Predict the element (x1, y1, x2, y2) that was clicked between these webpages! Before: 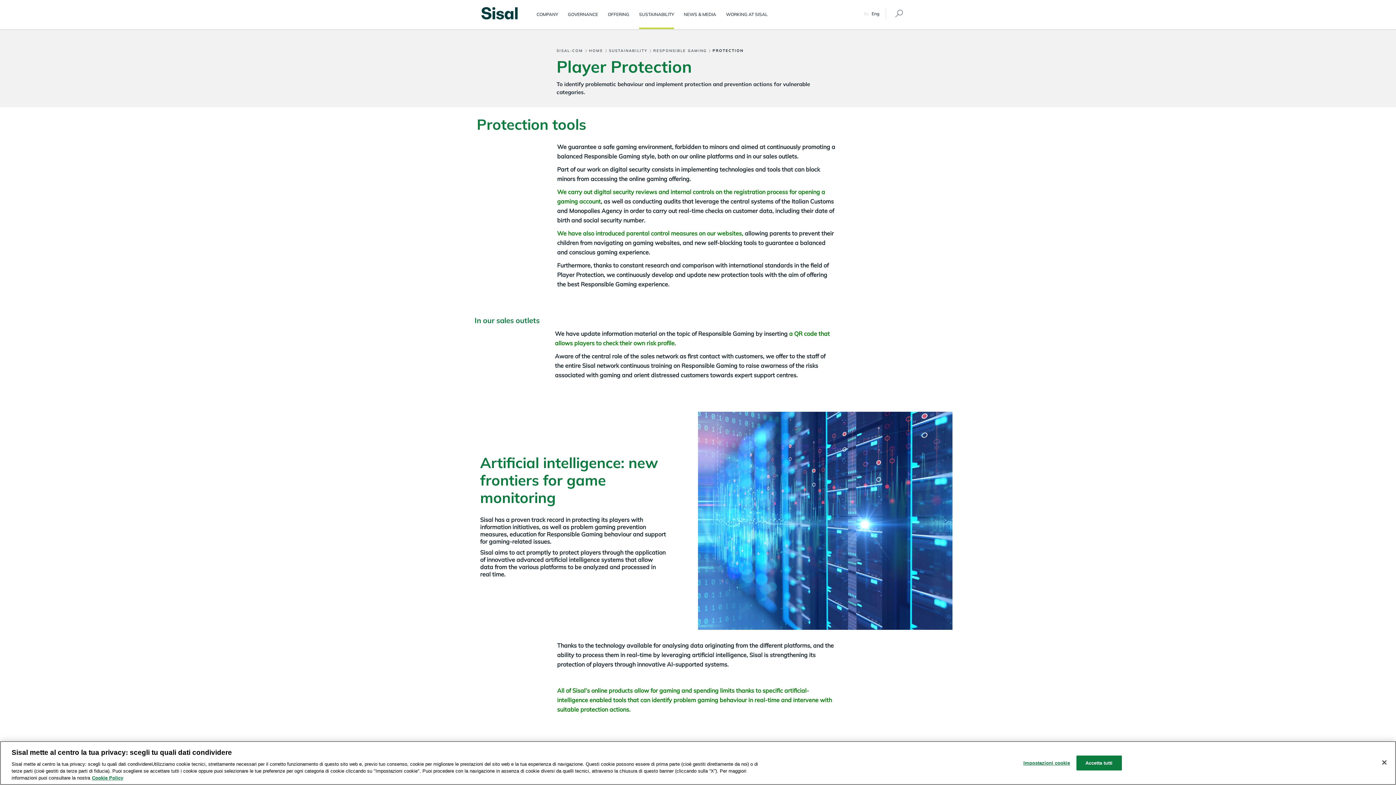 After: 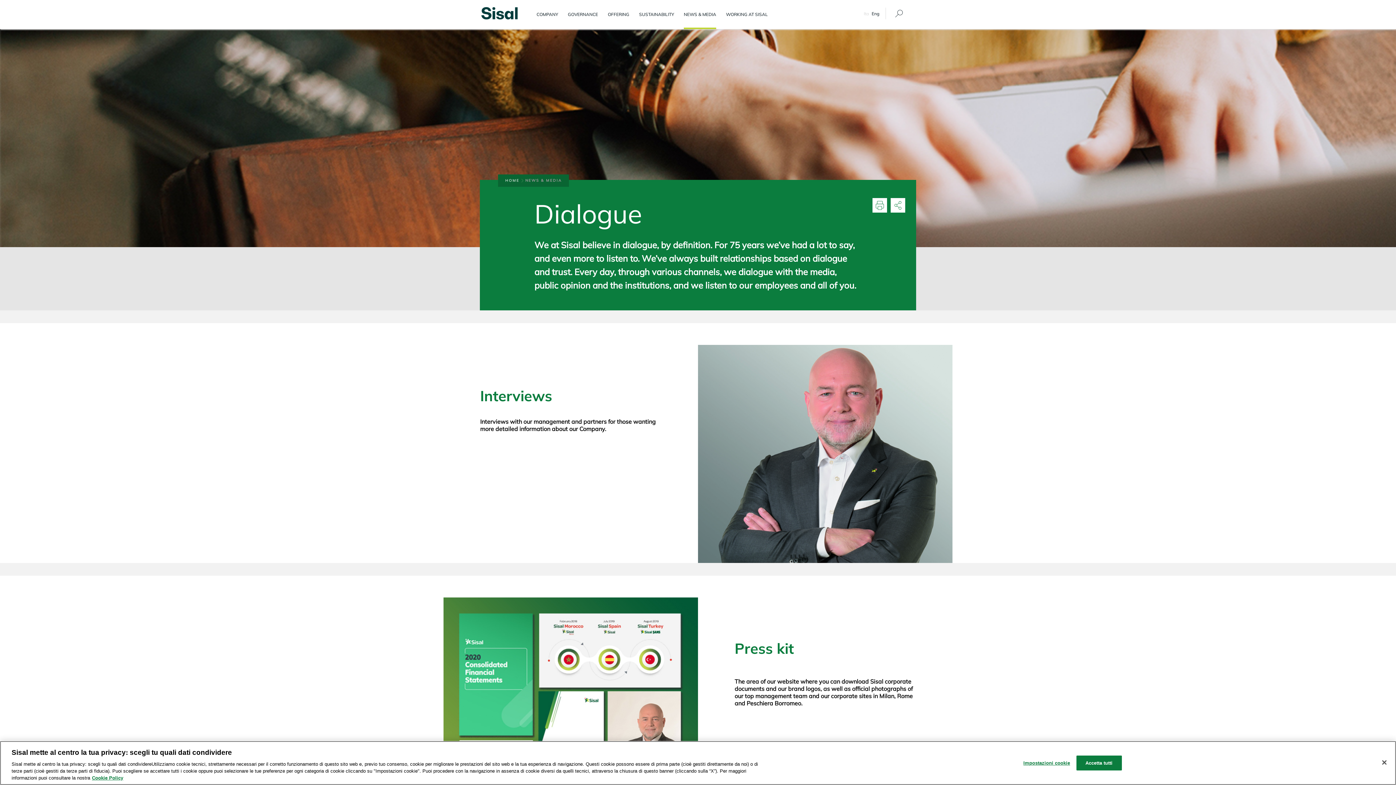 Action: label: NEWS & MEDIA bbox: (684, 0, 716, 29)